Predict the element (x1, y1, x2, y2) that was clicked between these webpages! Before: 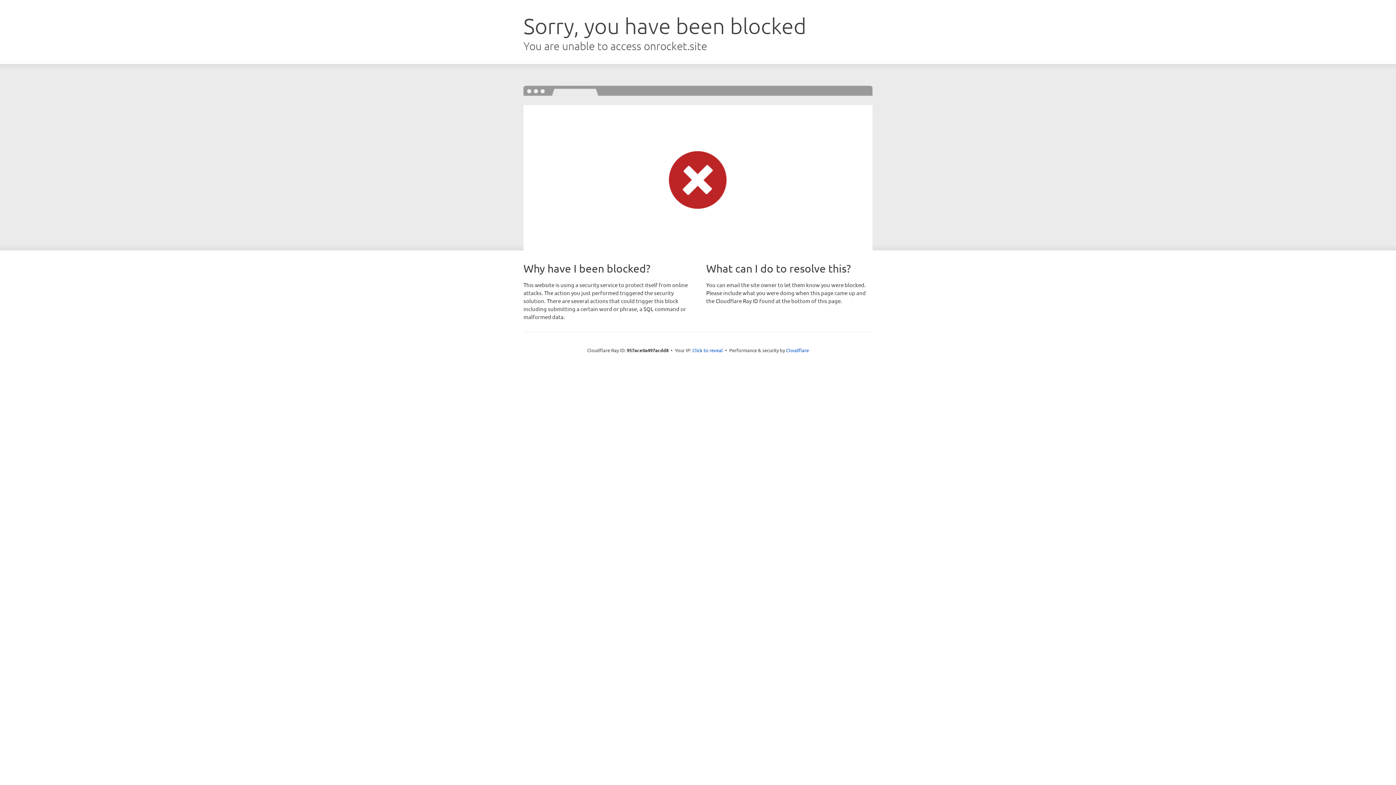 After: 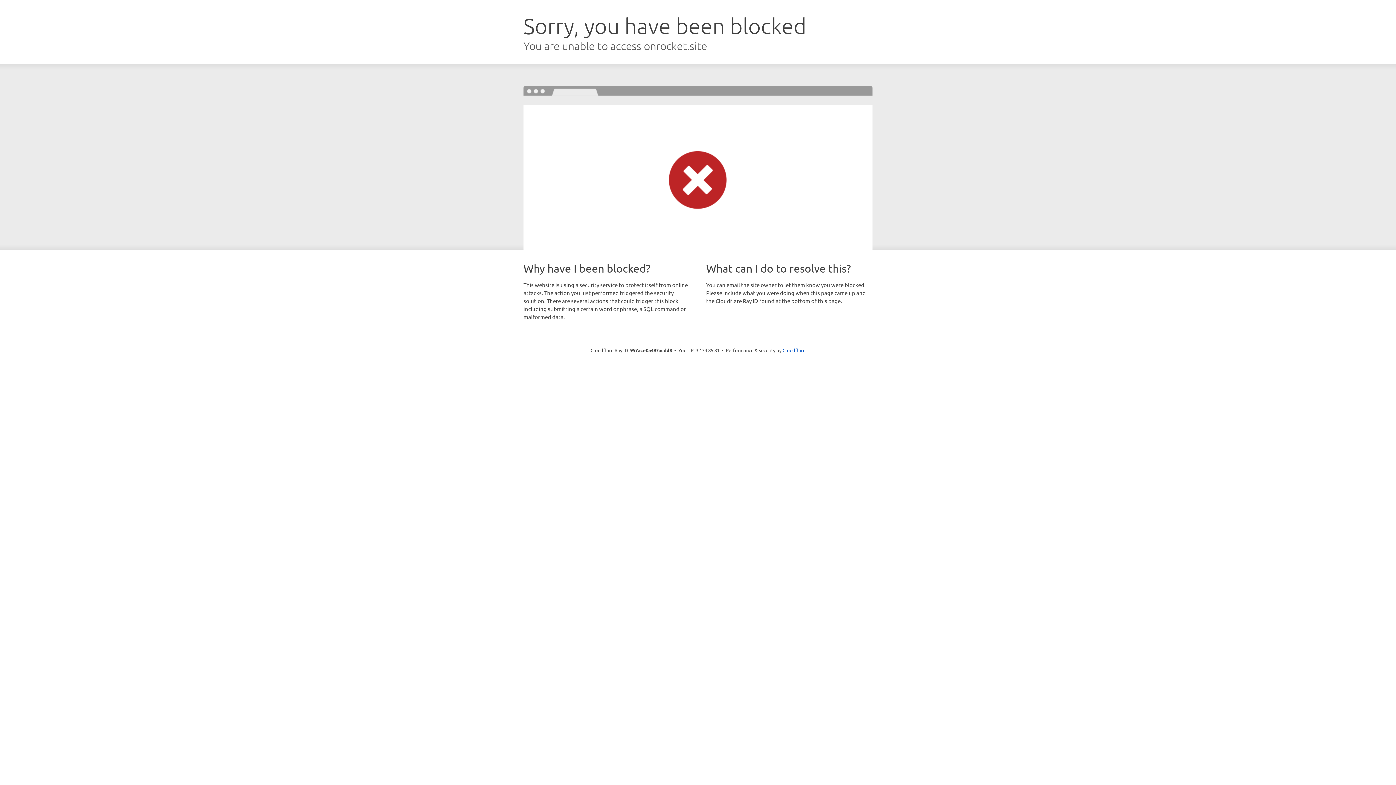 Action: bbox: (692, 346, 723, 353) label: Click to reveal